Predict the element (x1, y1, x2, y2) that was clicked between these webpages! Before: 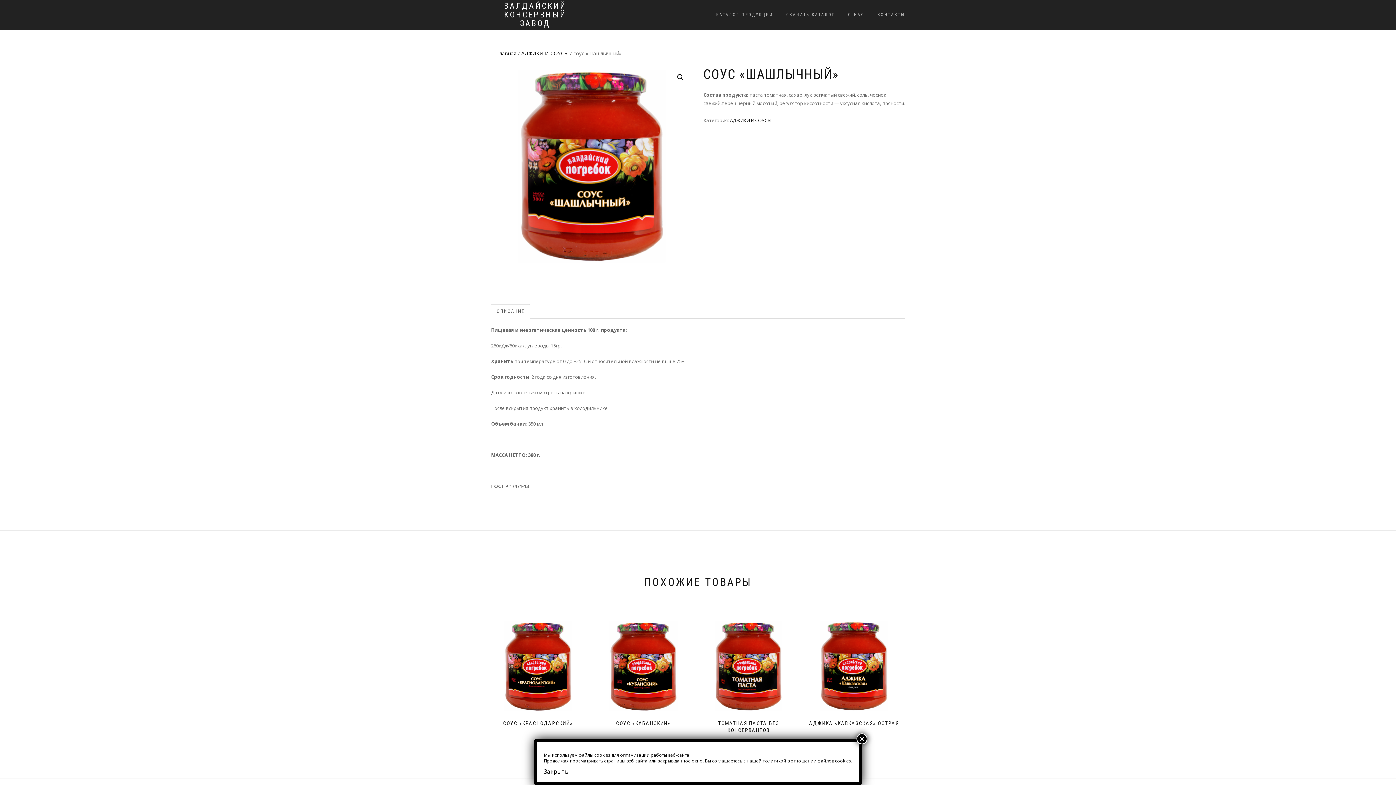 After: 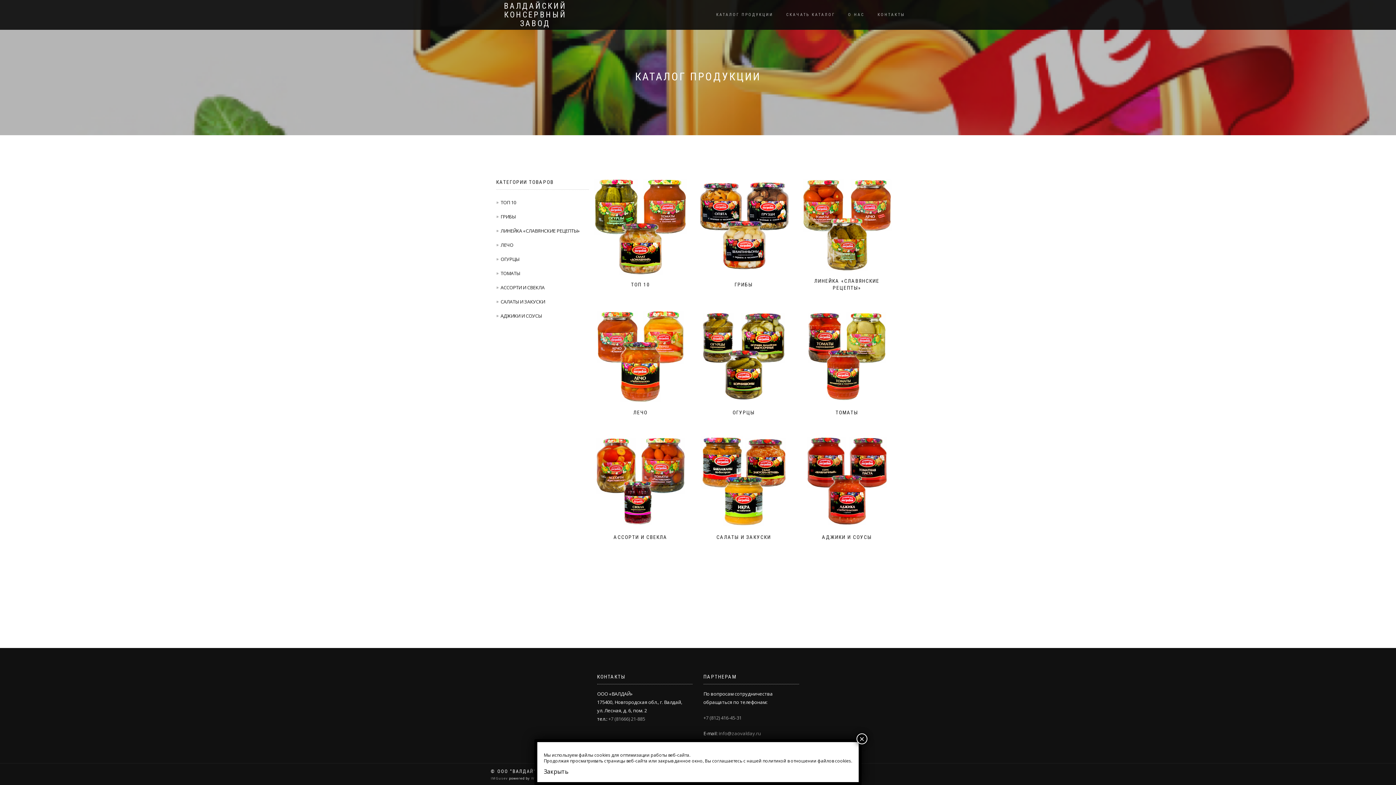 Action: bbox: (710, 10, 778, 19) label: КАТАЛОГ ПРОДУКЦИИ